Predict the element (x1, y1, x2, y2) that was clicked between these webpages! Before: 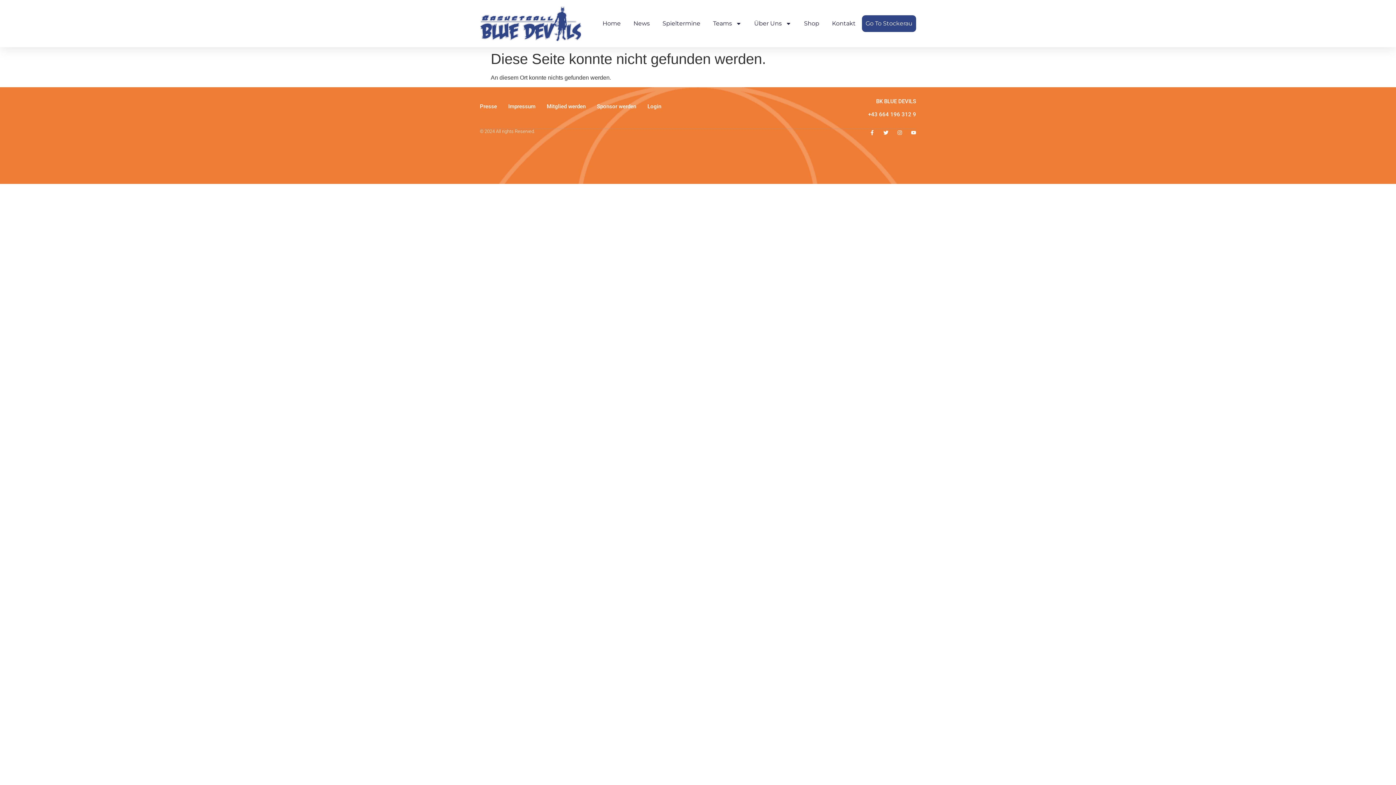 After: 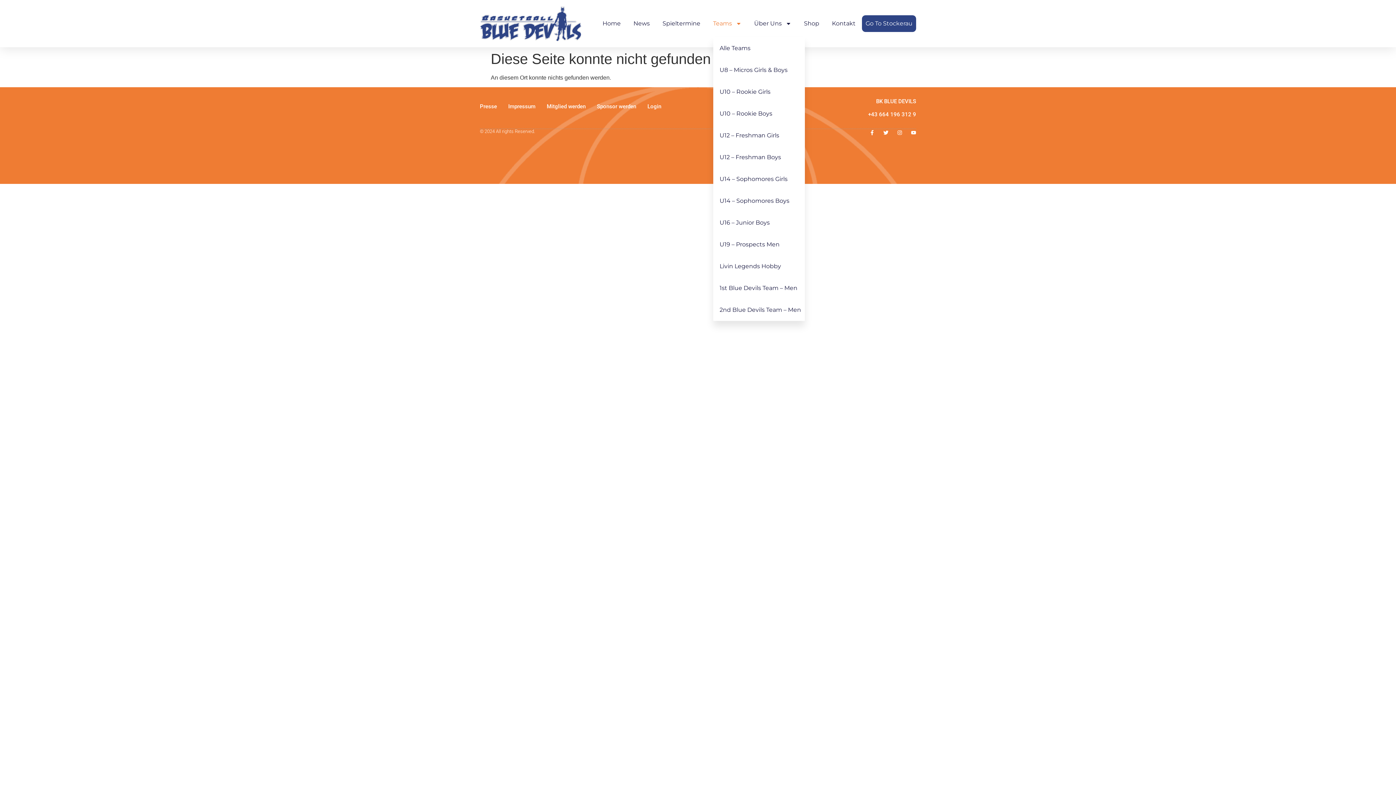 Action: bbox: (713, 15, 741, 32) label: Teams